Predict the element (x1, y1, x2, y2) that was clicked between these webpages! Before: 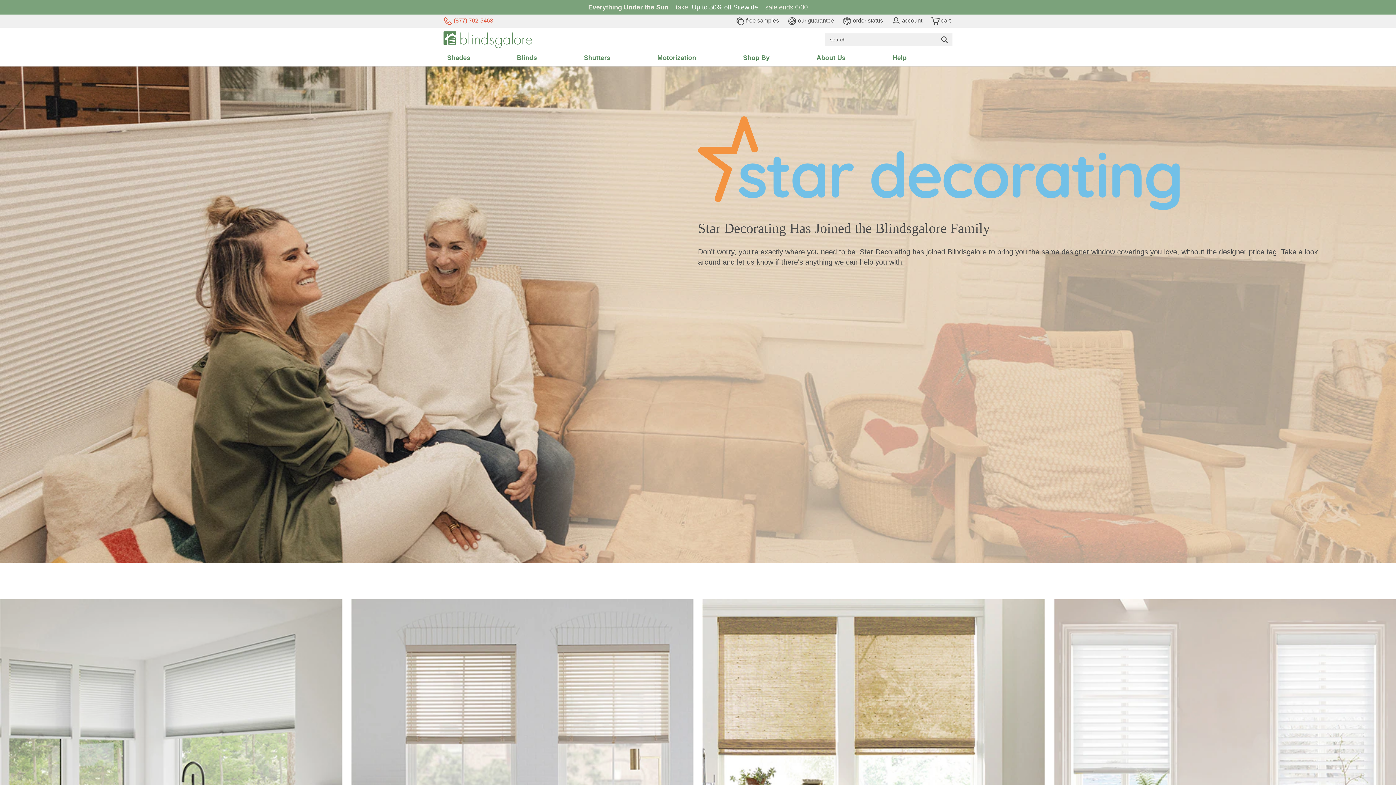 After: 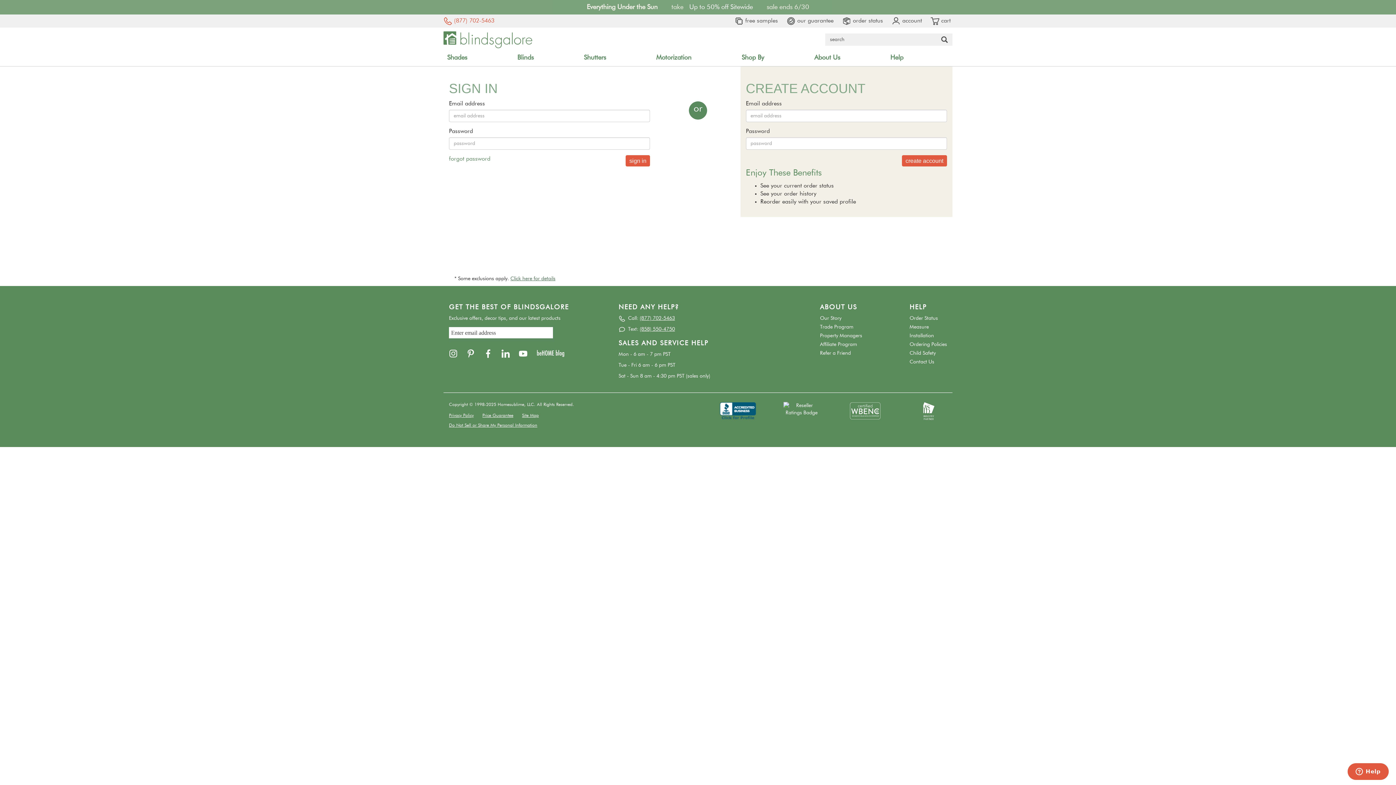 Action: label:  account bbox: (891, 17, 922, 23)